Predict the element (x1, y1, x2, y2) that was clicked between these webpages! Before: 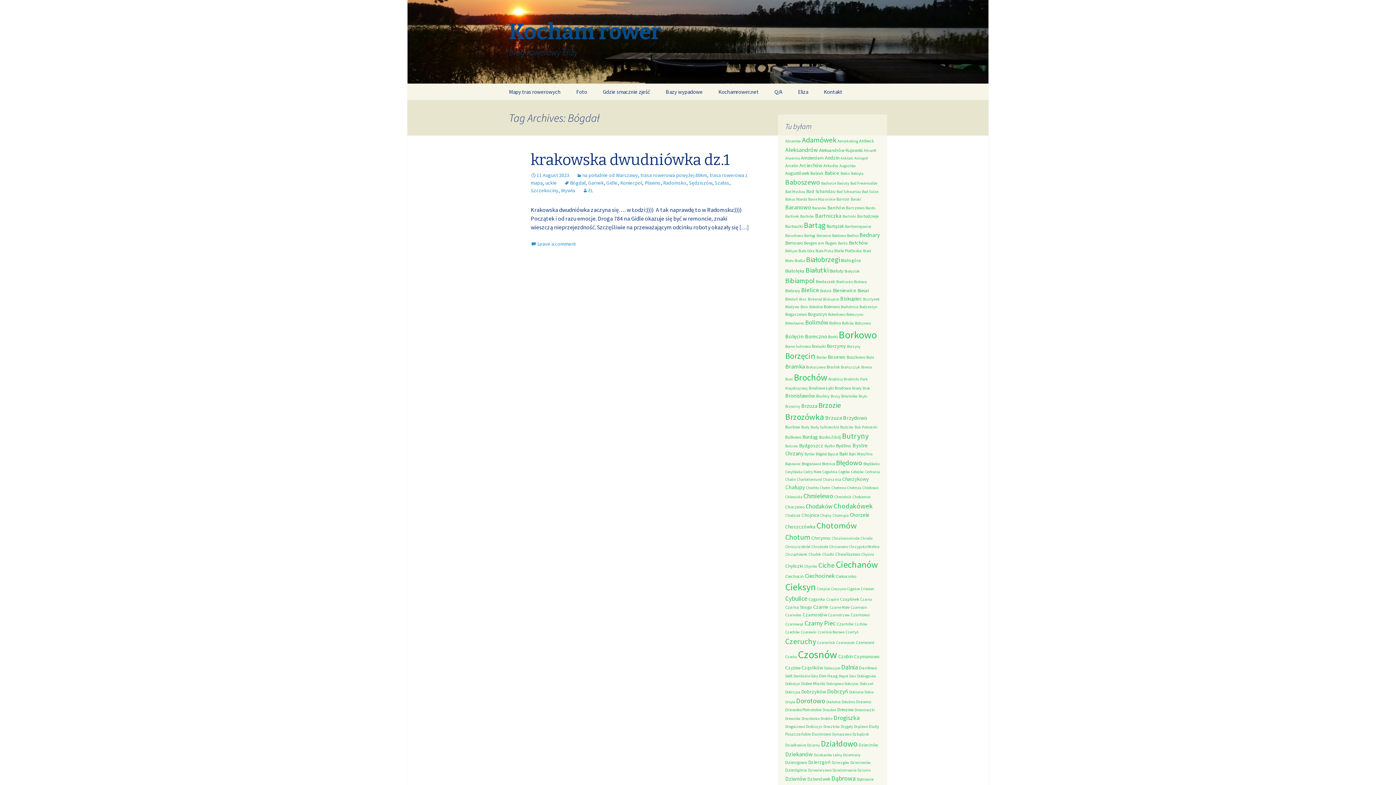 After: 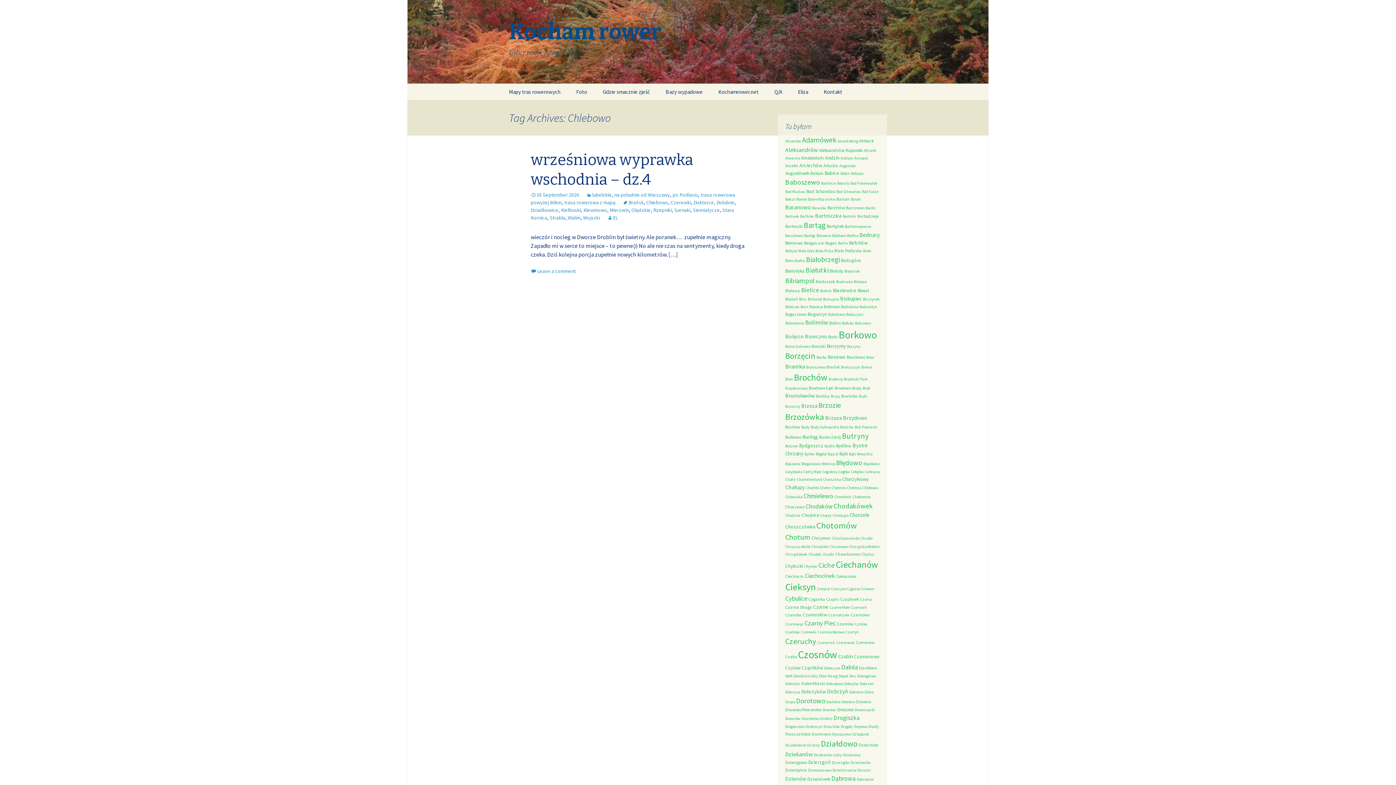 Action: bbox: (862, 485, 878, 490) label: Chlebowo (1 item)